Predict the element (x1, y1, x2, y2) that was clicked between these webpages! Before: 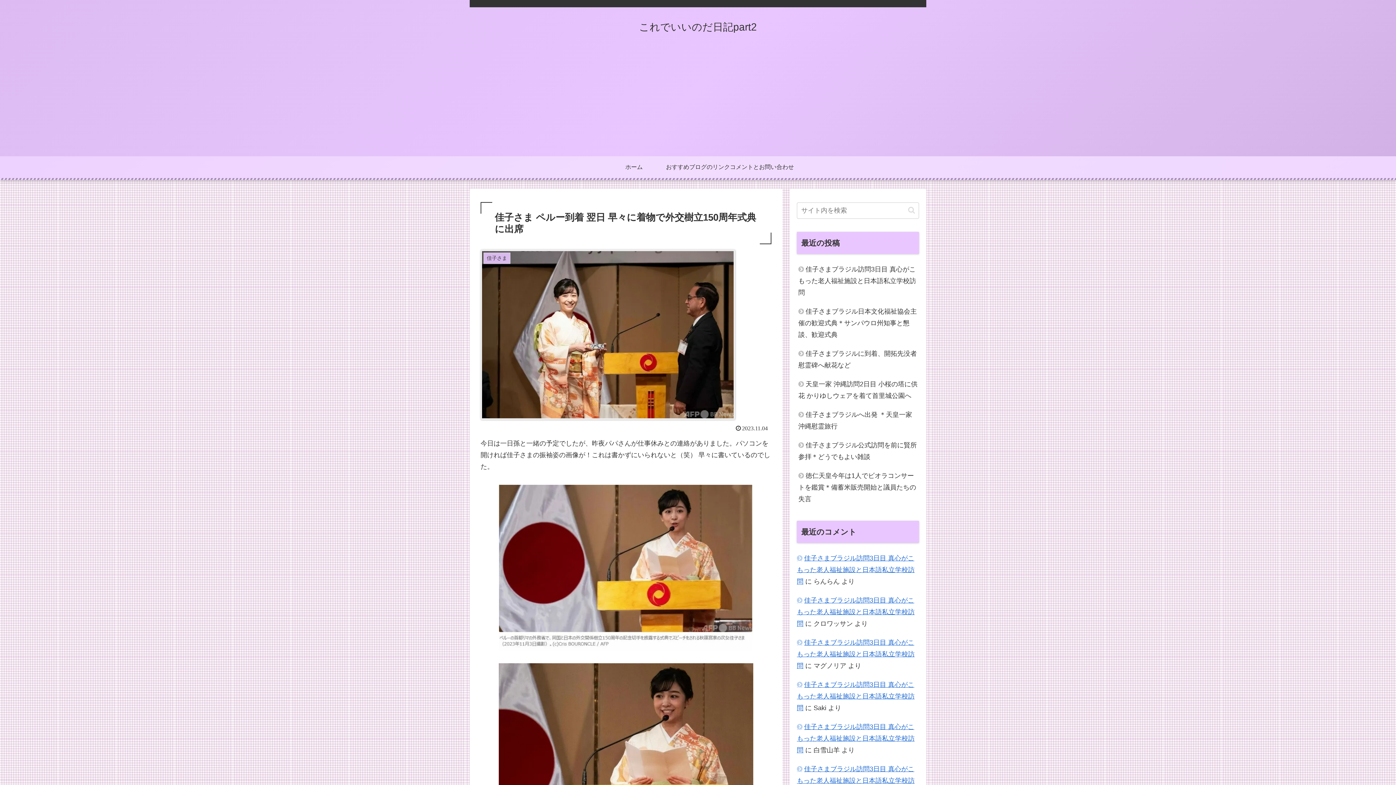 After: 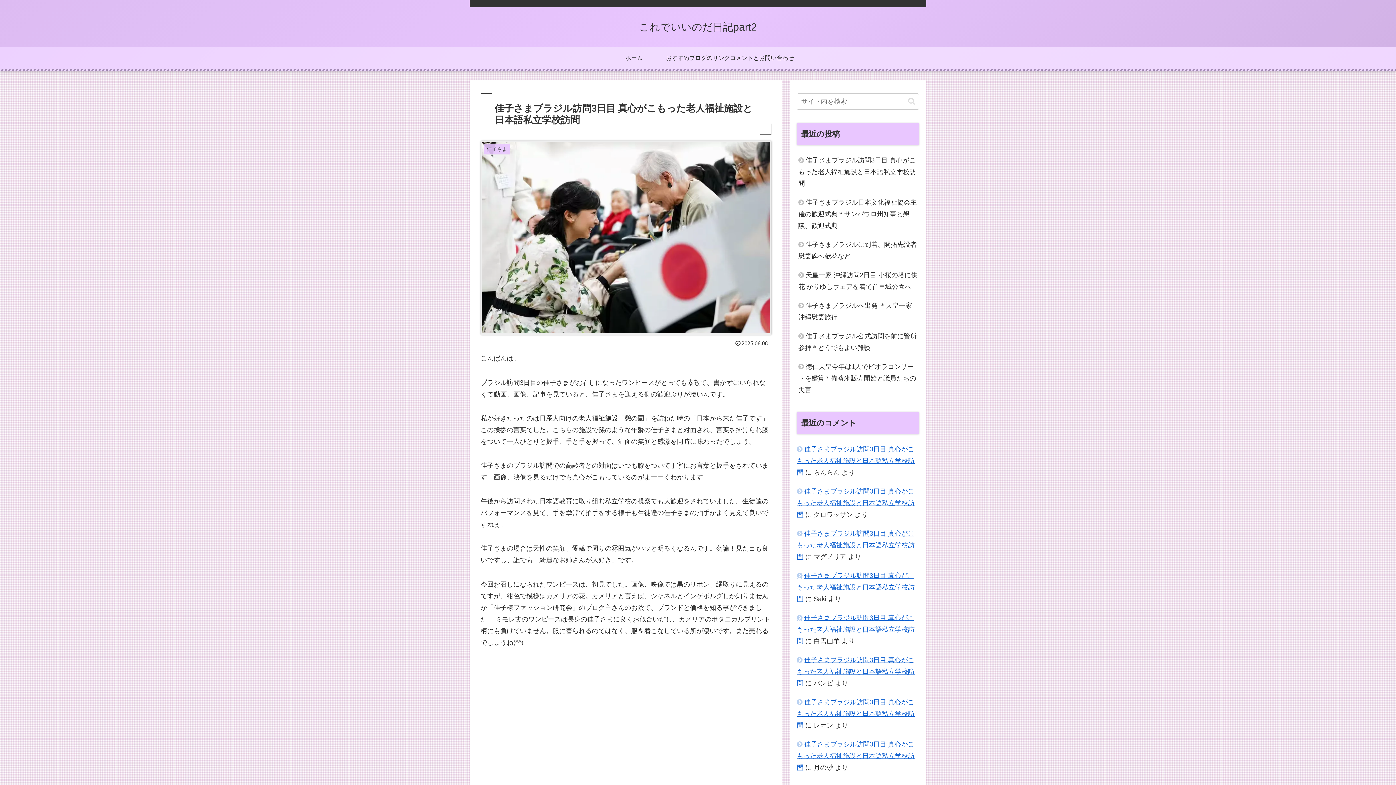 Action: label: 佳子さまブラジル訪問3日目 真心がこもった老人福祉施設と日本語私立学校訪問 bbox: (797, 259, 919, 302)